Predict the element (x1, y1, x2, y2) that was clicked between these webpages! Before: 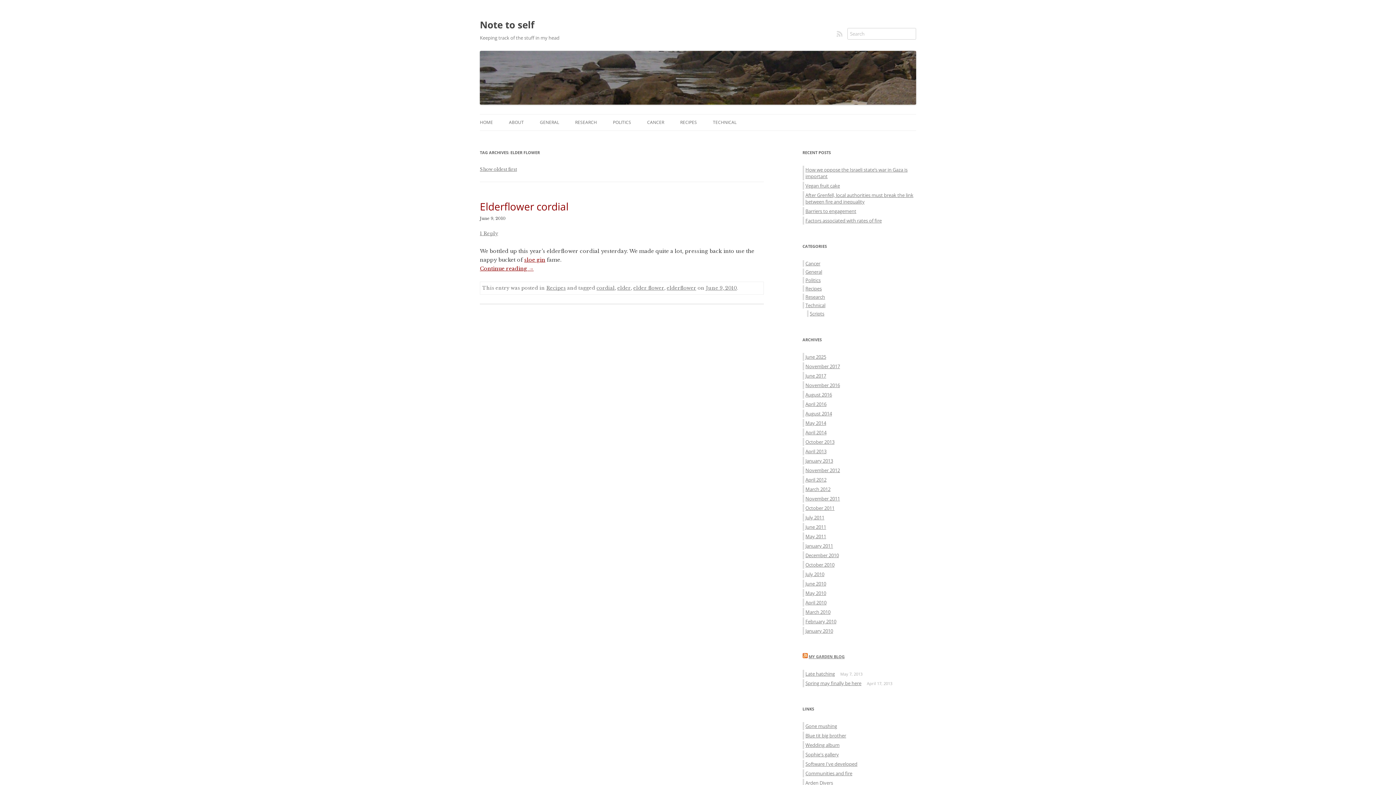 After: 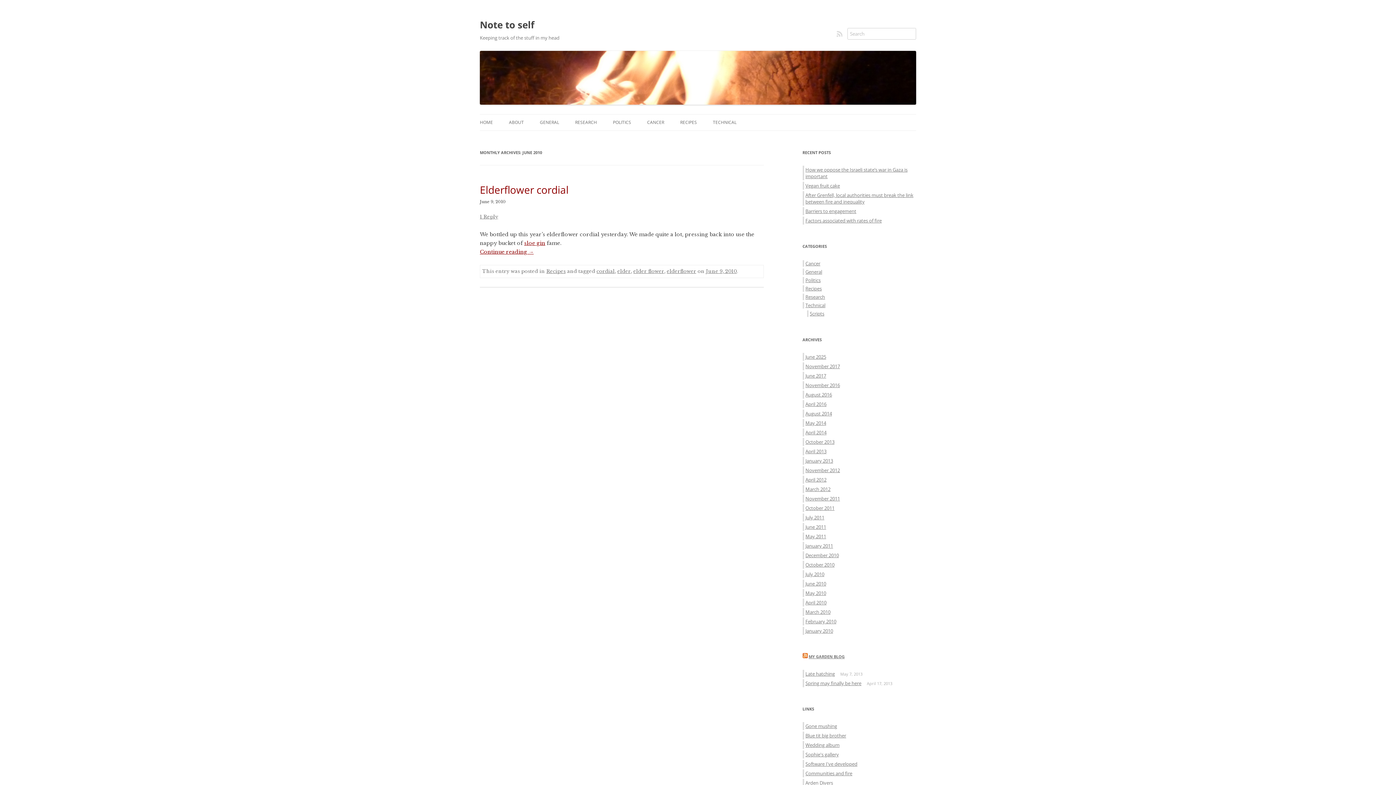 Action: bbox: (805, 580, 826, 587) label: June 2010